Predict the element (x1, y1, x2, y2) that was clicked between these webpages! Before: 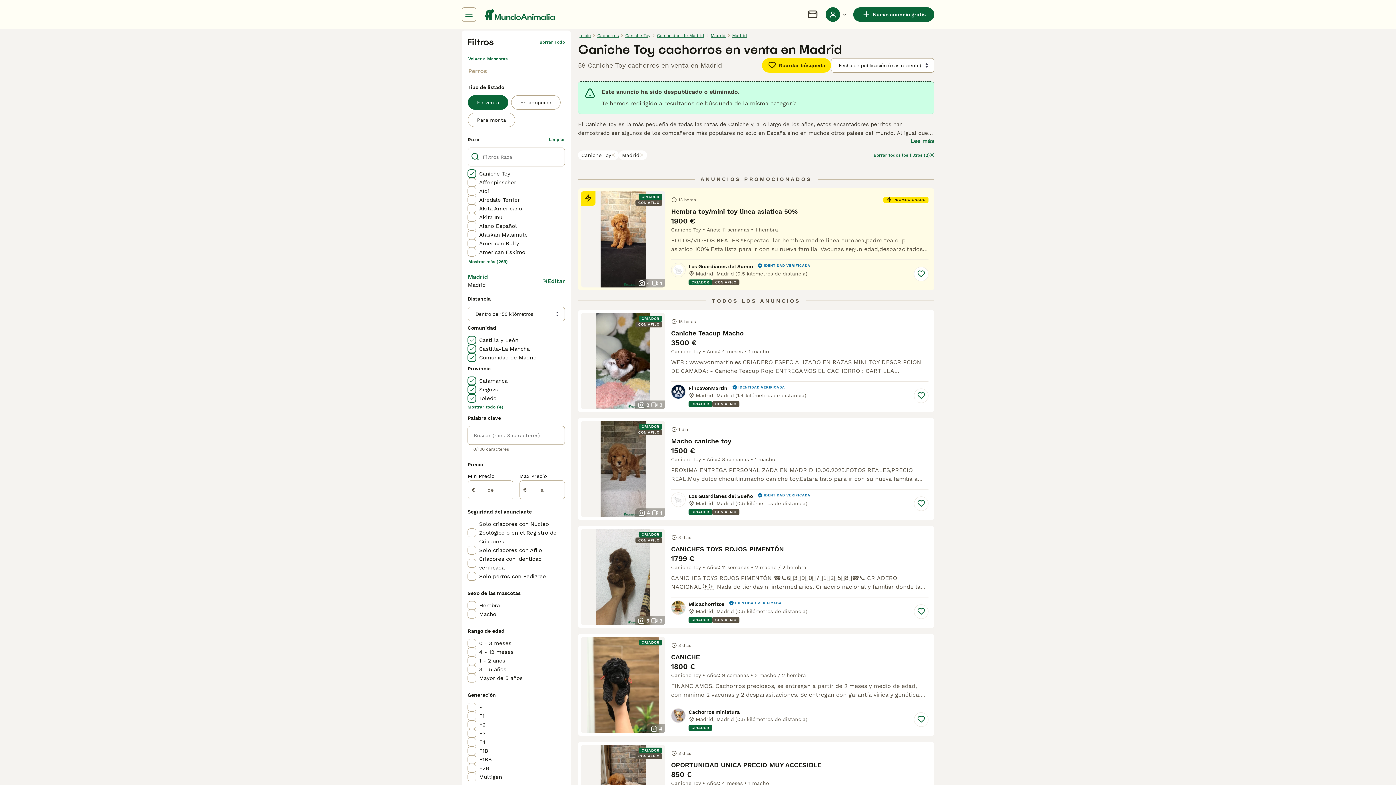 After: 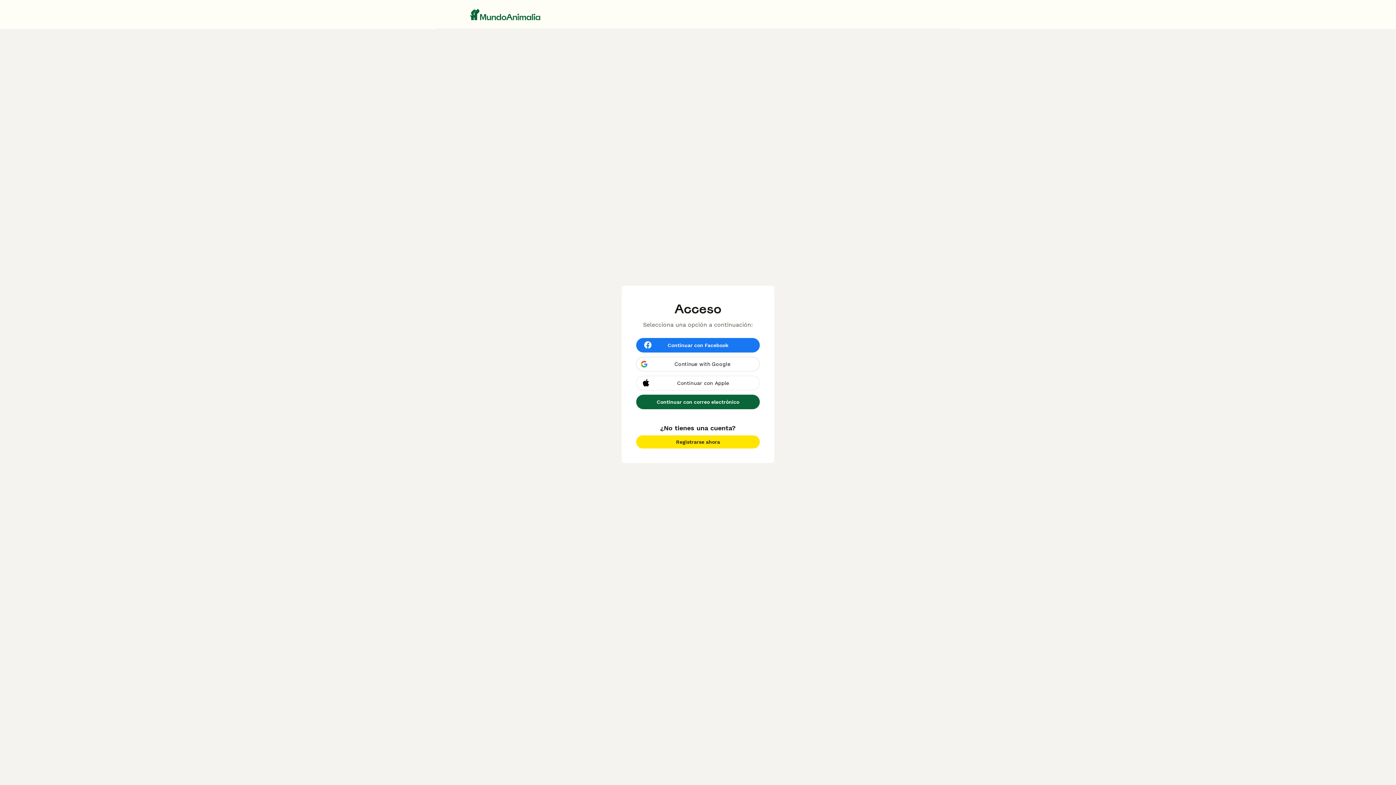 Action: label: Guardar bbox: (914, 496, 928, 511)